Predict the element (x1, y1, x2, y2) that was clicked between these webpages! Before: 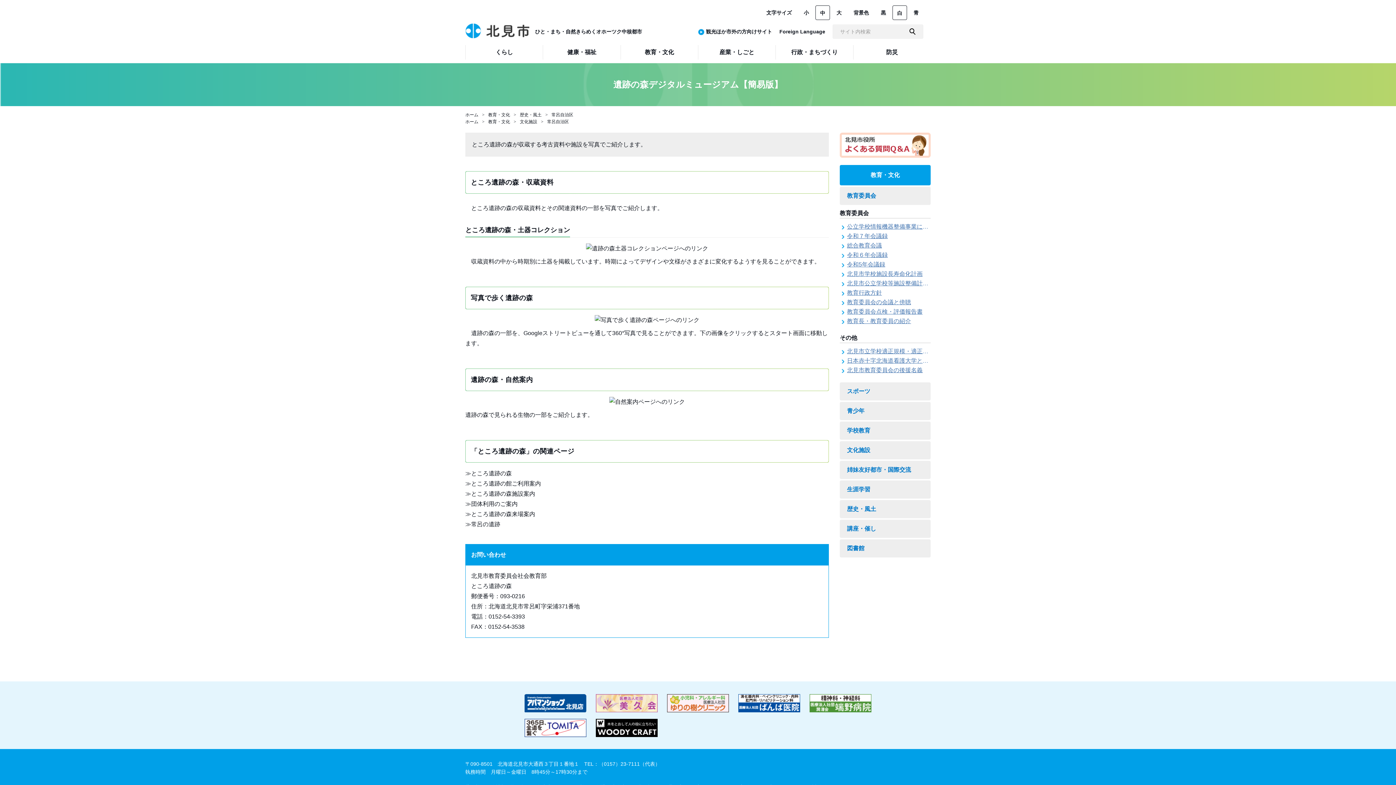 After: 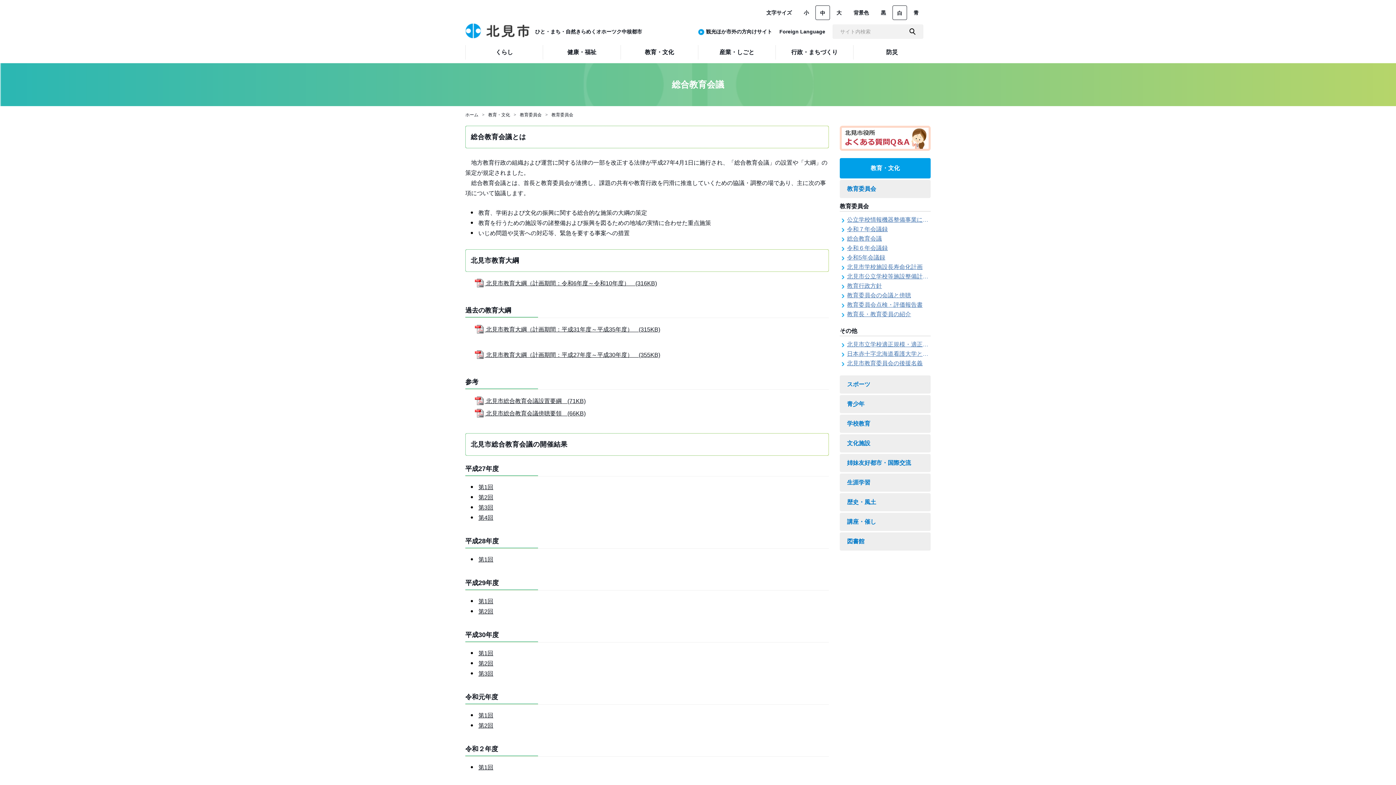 Action: bbox: (847, 242, 882, 248) label: 総合教育会議